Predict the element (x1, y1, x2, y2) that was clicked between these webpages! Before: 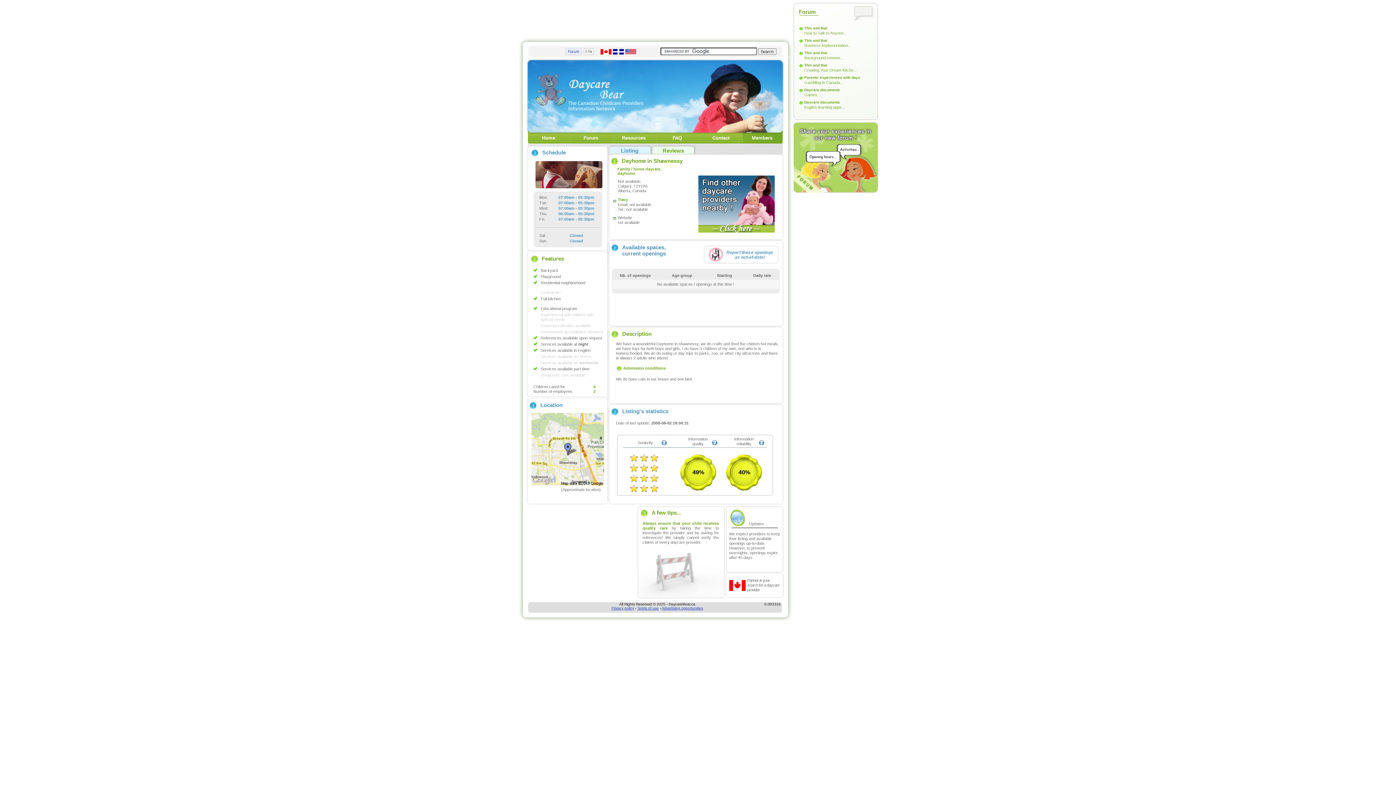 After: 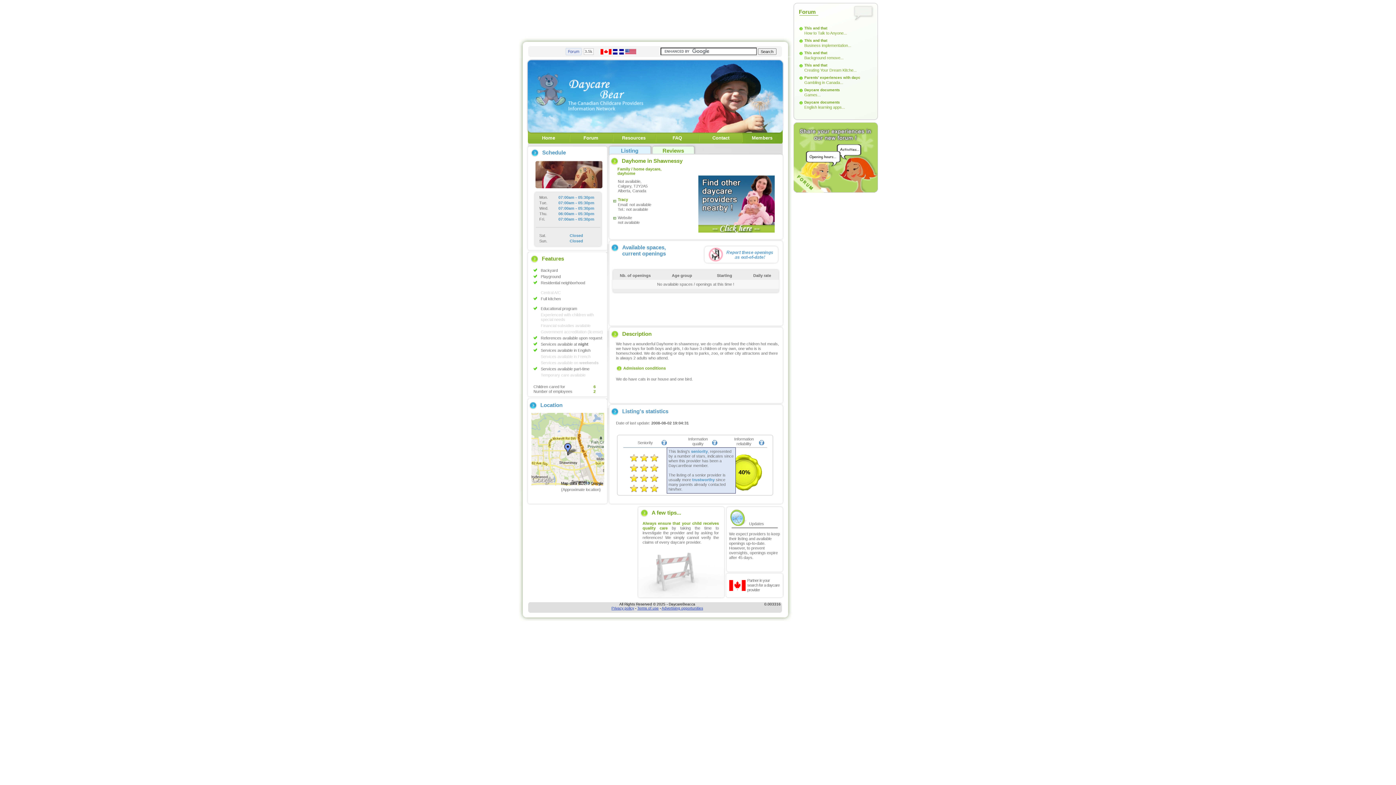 Action: bbox: (661, 441, 667, 446)